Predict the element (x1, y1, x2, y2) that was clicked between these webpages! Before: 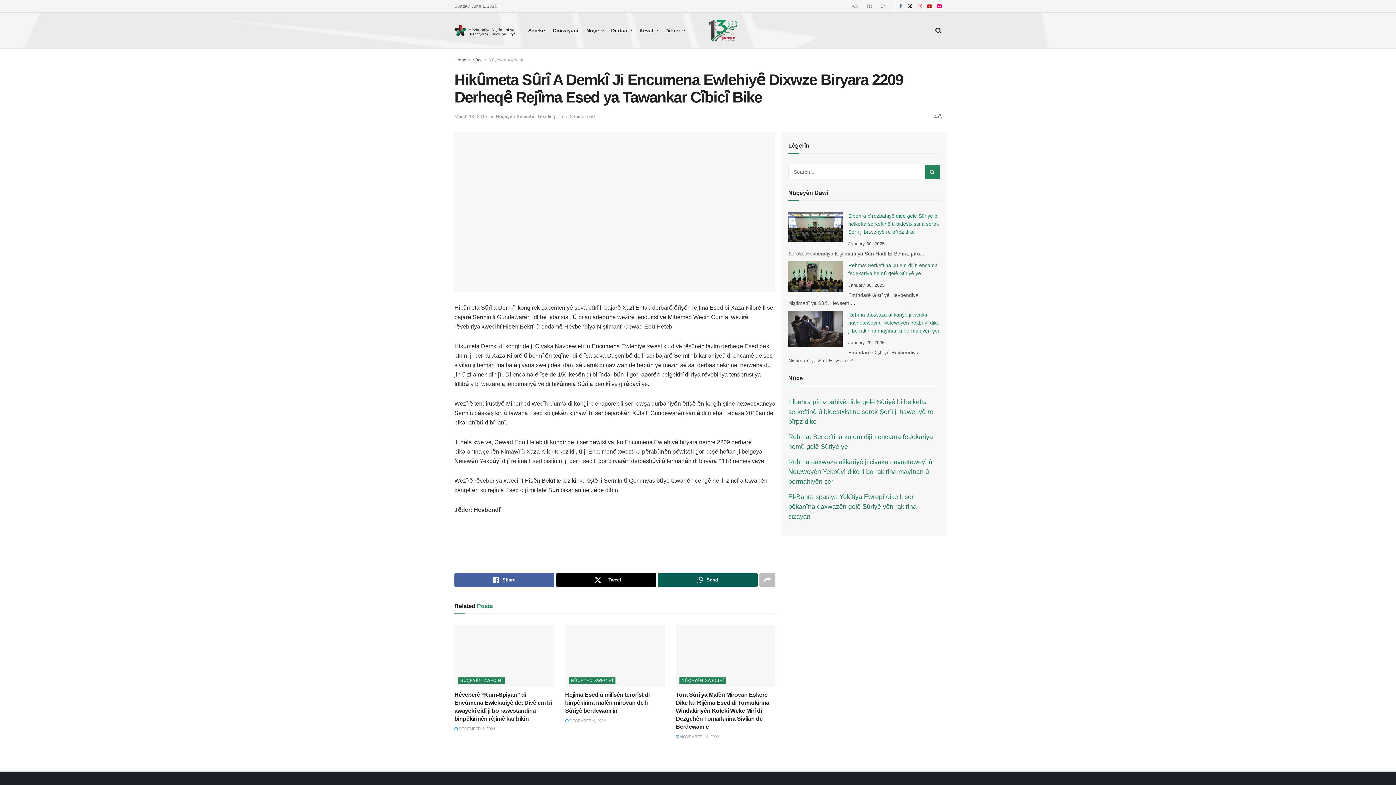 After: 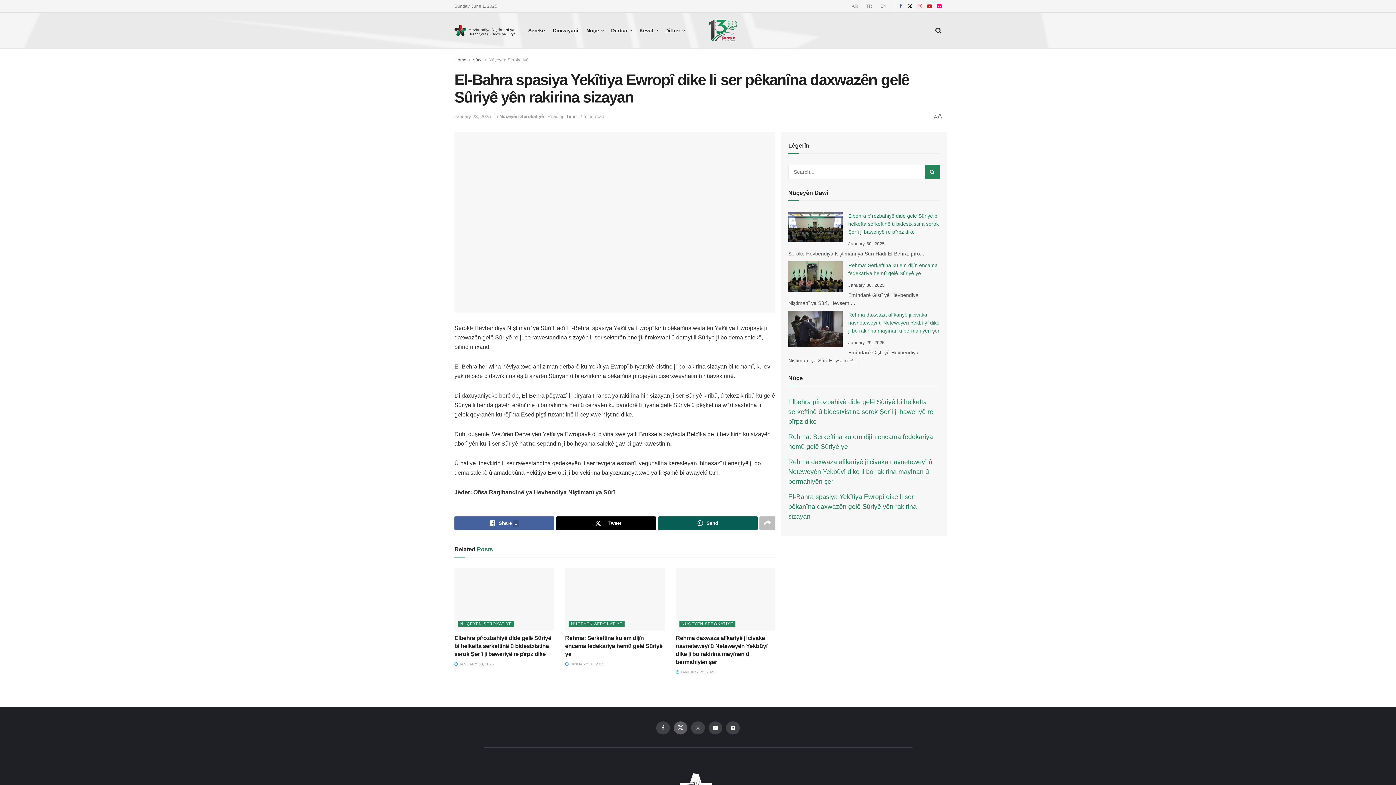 Action: label: El-Bahra spasiya Yekîtiya Ewropî dike li ser pêkanîna daxwazên gelê Sûriyê yên rakirina sizayan bbox: (788, 493, 916, 520)